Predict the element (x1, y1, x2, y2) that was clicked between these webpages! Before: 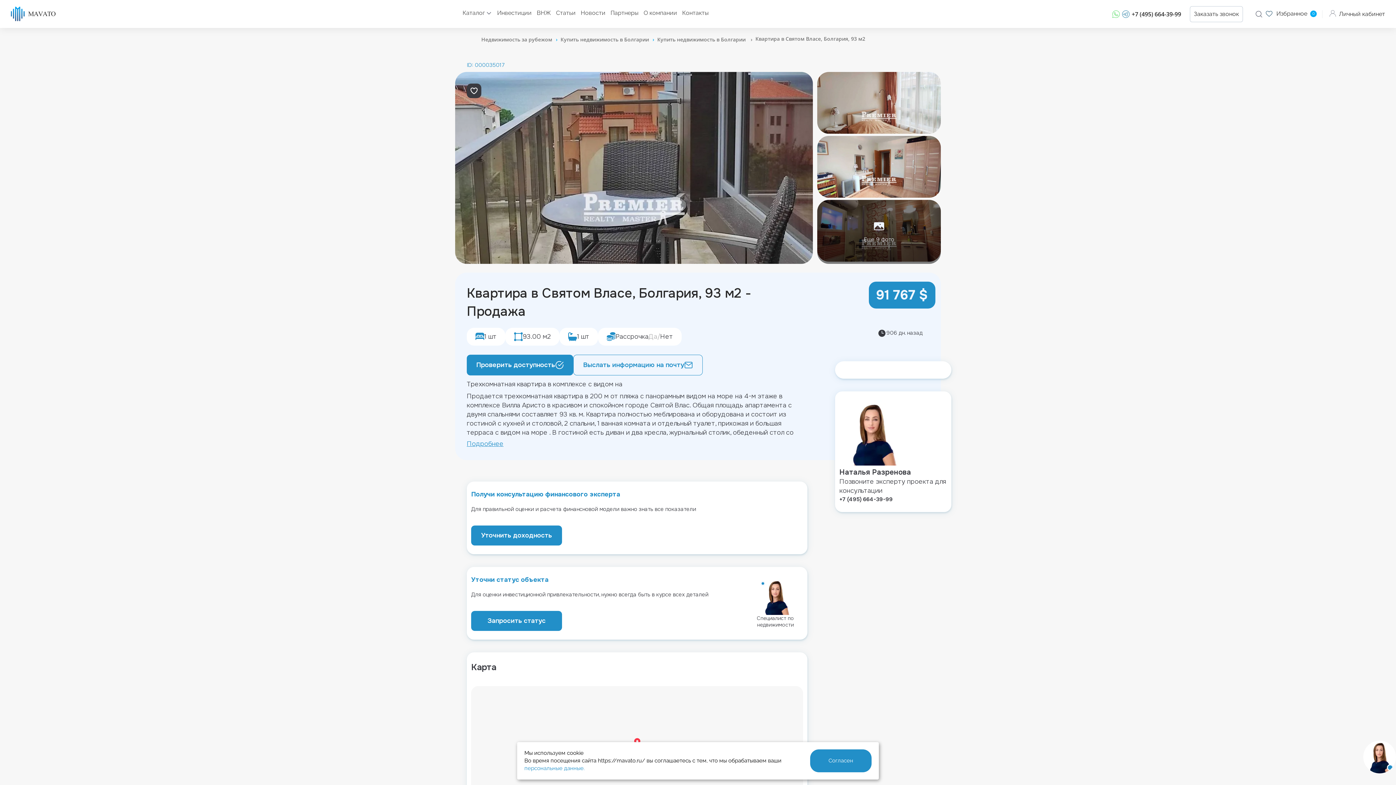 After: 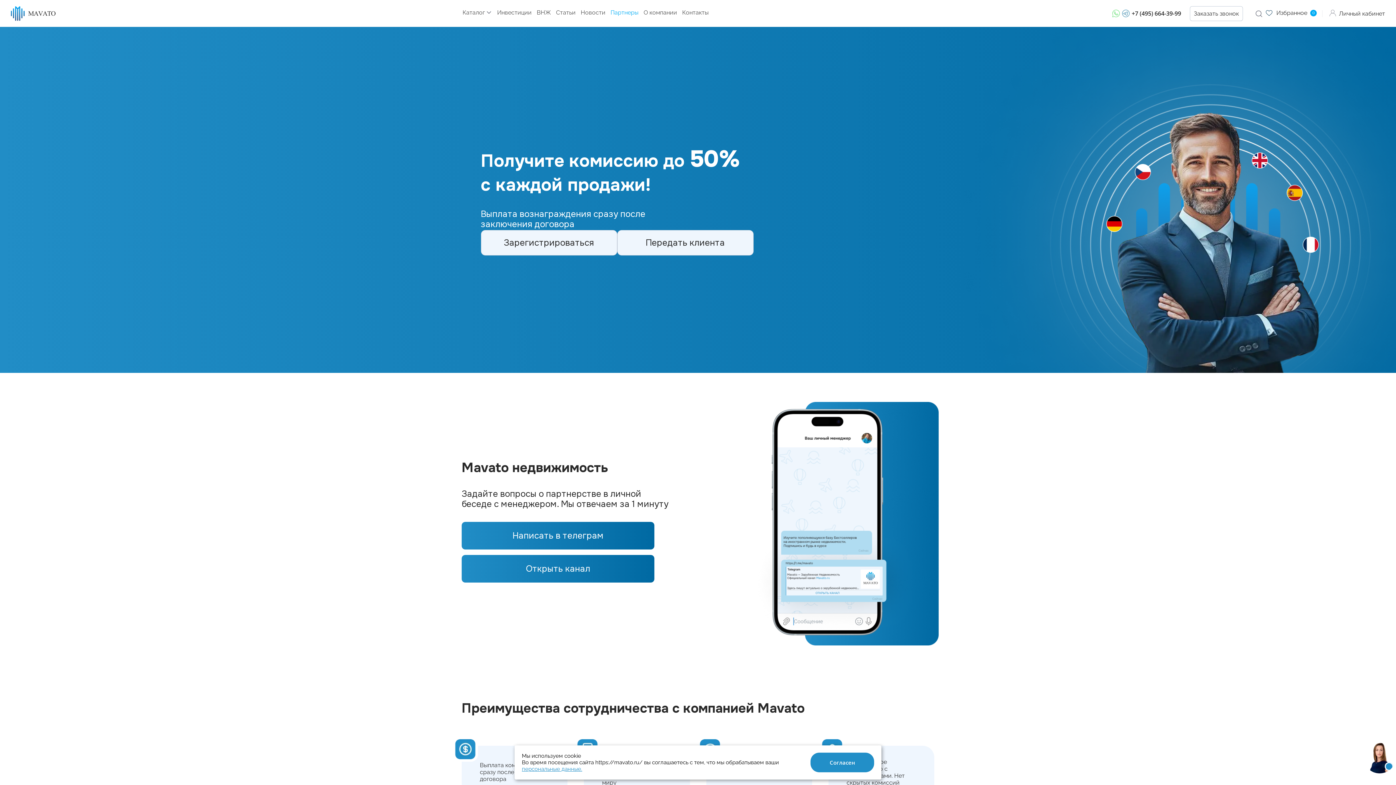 Action: bbox: (610, 9, 638, 17) label: Партнеры